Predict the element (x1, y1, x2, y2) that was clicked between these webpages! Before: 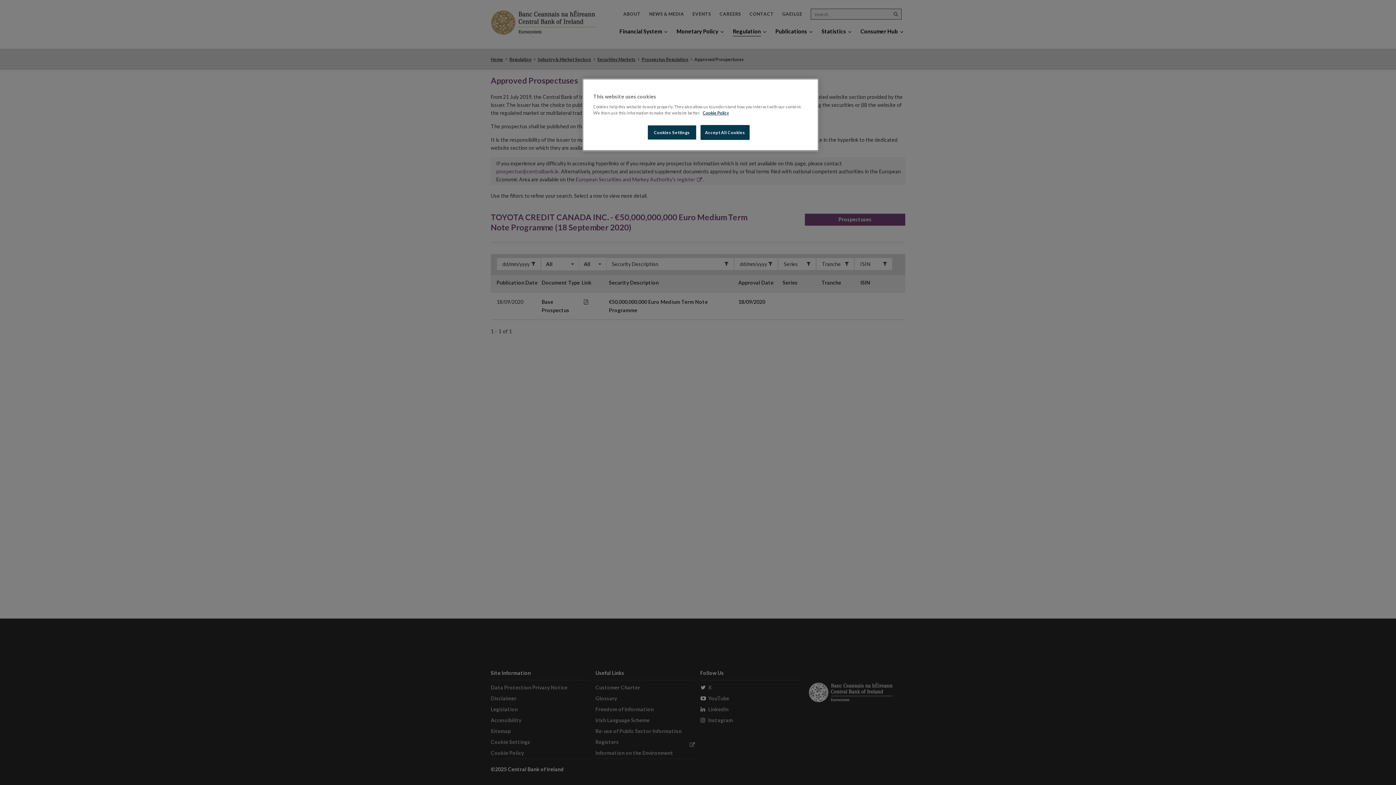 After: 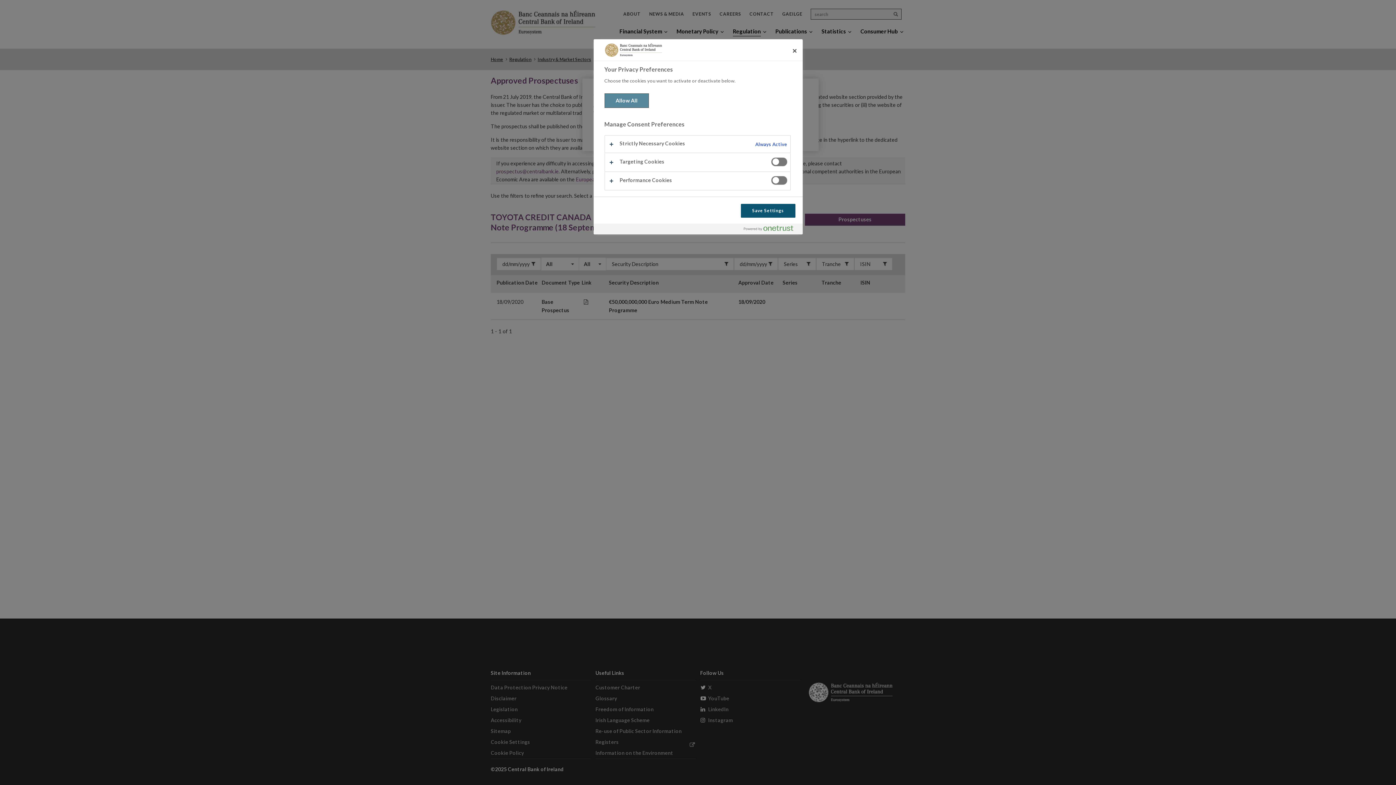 Action: label: Cookies Settings bbox: (647, 125, 696, 140)